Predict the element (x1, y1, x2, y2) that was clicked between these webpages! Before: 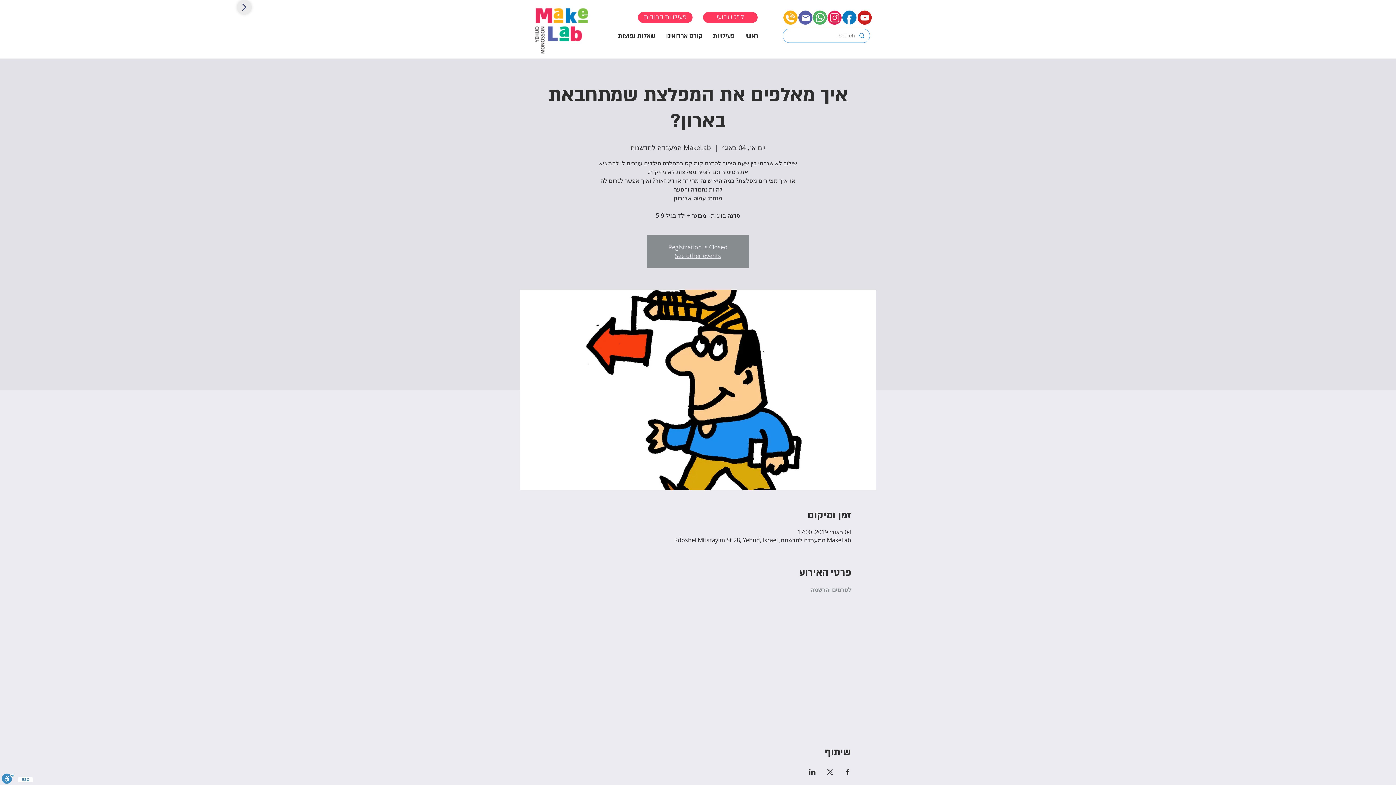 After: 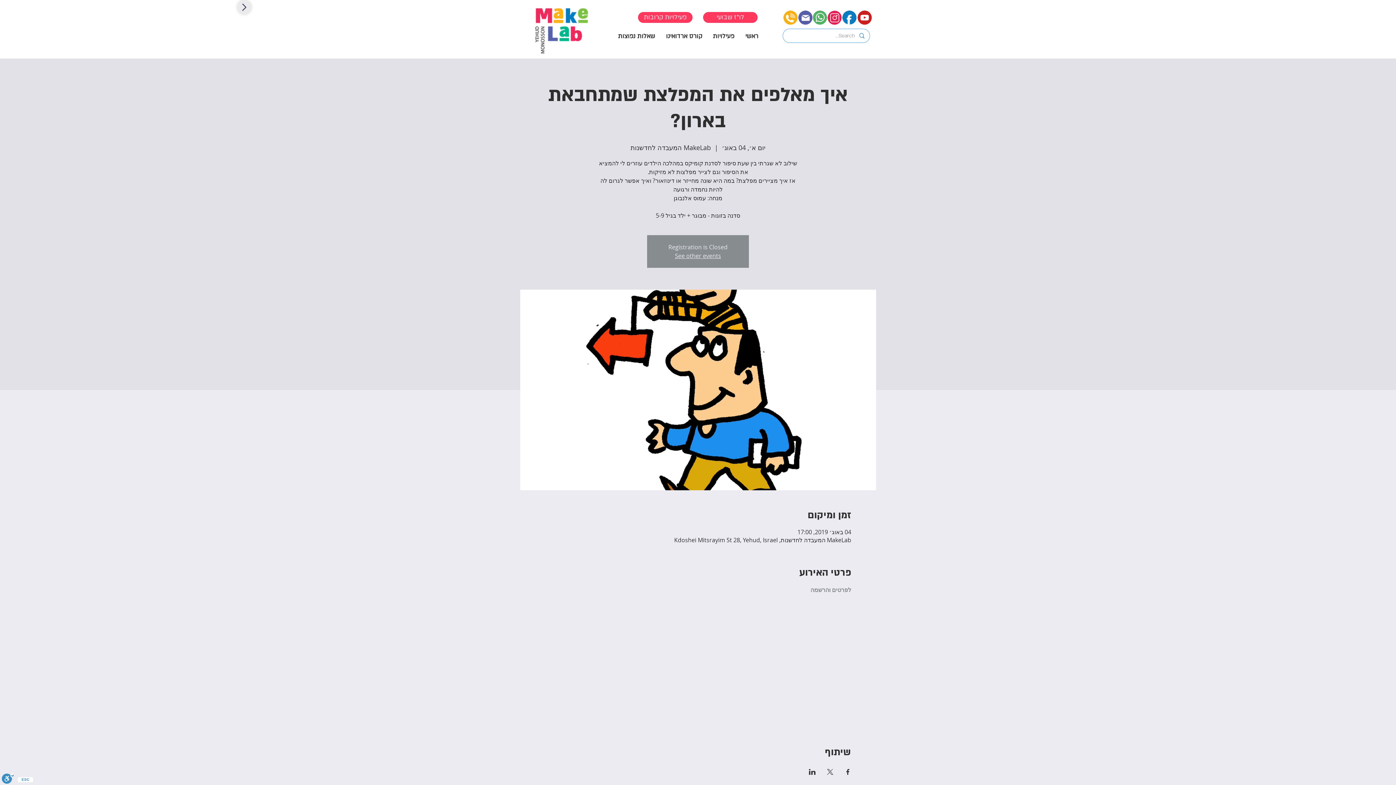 Action: label: שתפו את האירוע ב- Facebook bbox: (844, 769, 851, 775)